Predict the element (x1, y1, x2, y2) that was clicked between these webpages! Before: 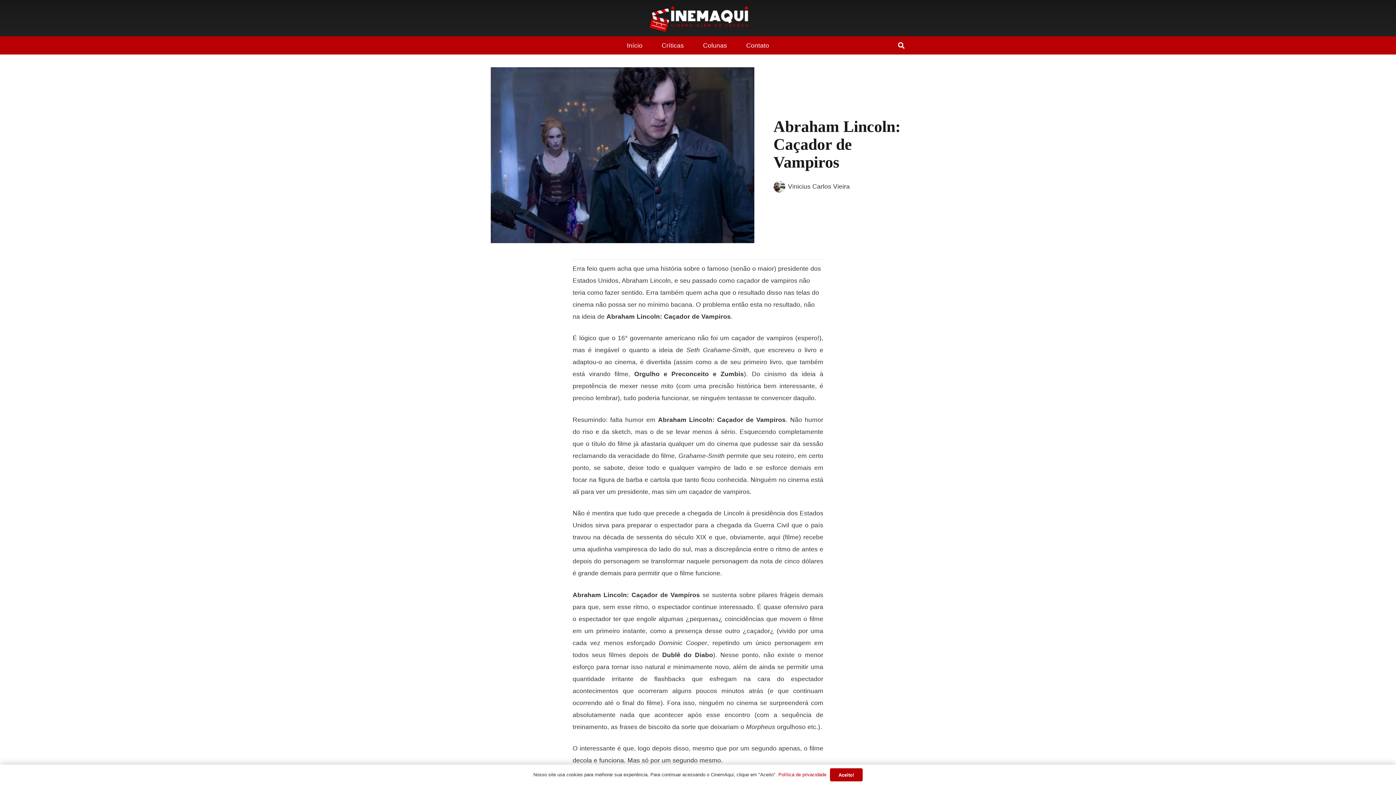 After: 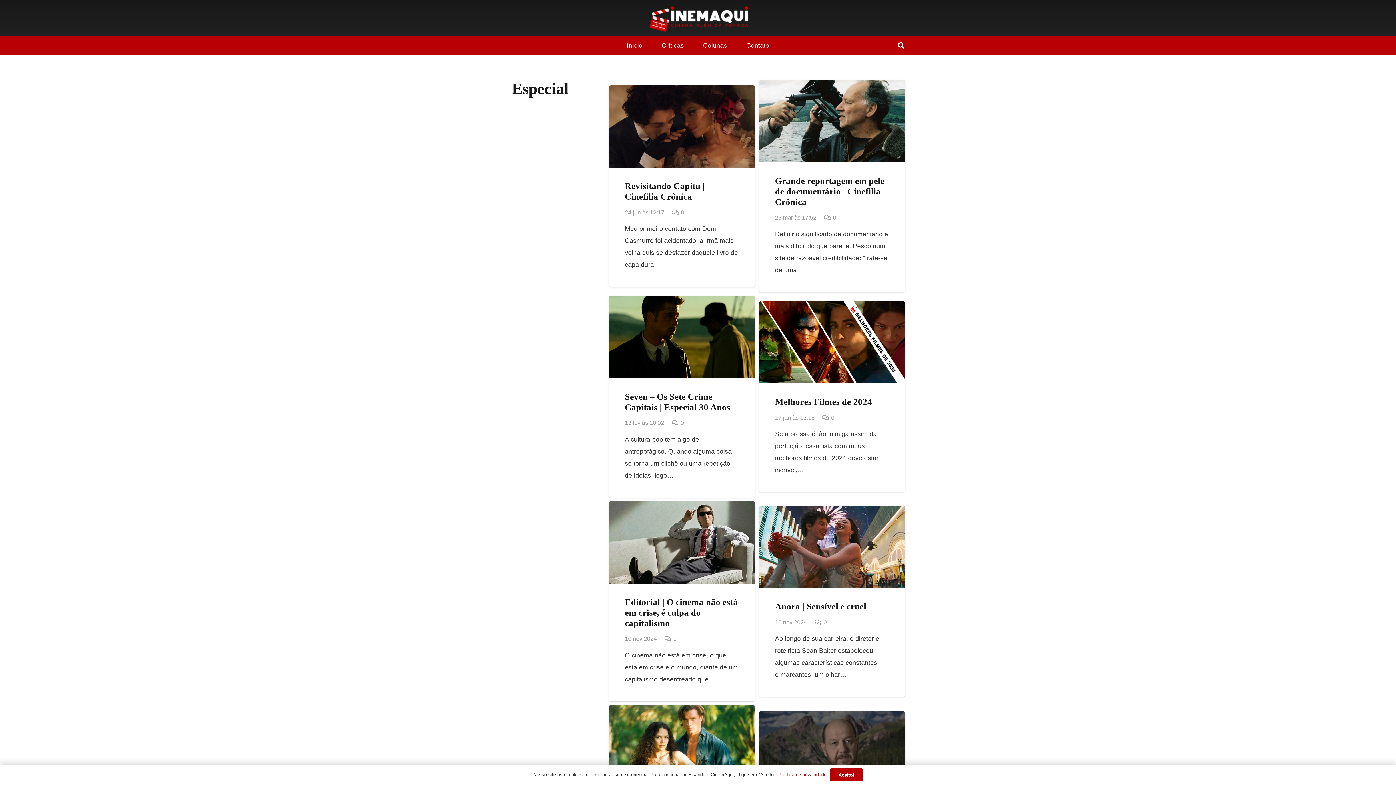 Action: label: Colunas bbox: (703, 41, 727, 48)